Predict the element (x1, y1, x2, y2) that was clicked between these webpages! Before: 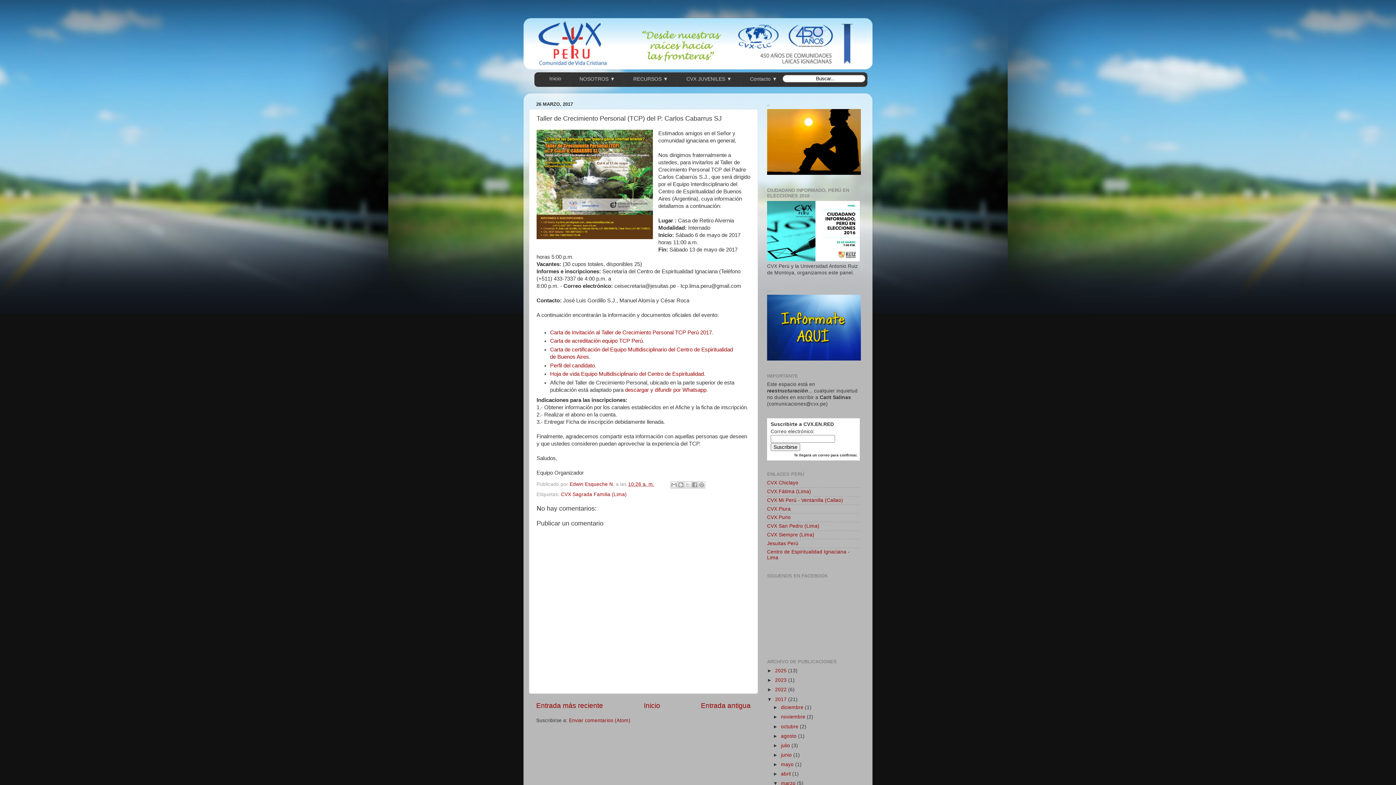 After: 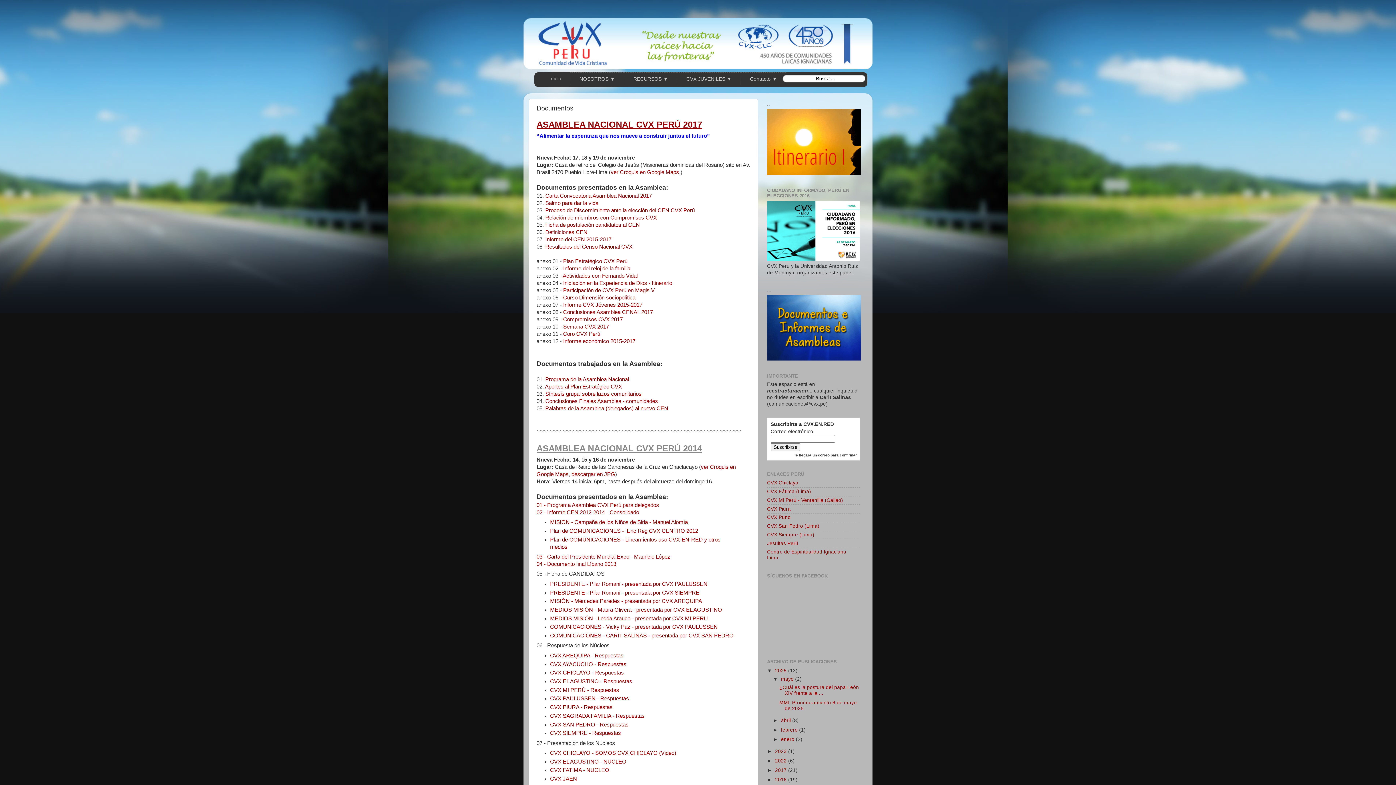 Action: bbox: (767, 356, 861, 361)